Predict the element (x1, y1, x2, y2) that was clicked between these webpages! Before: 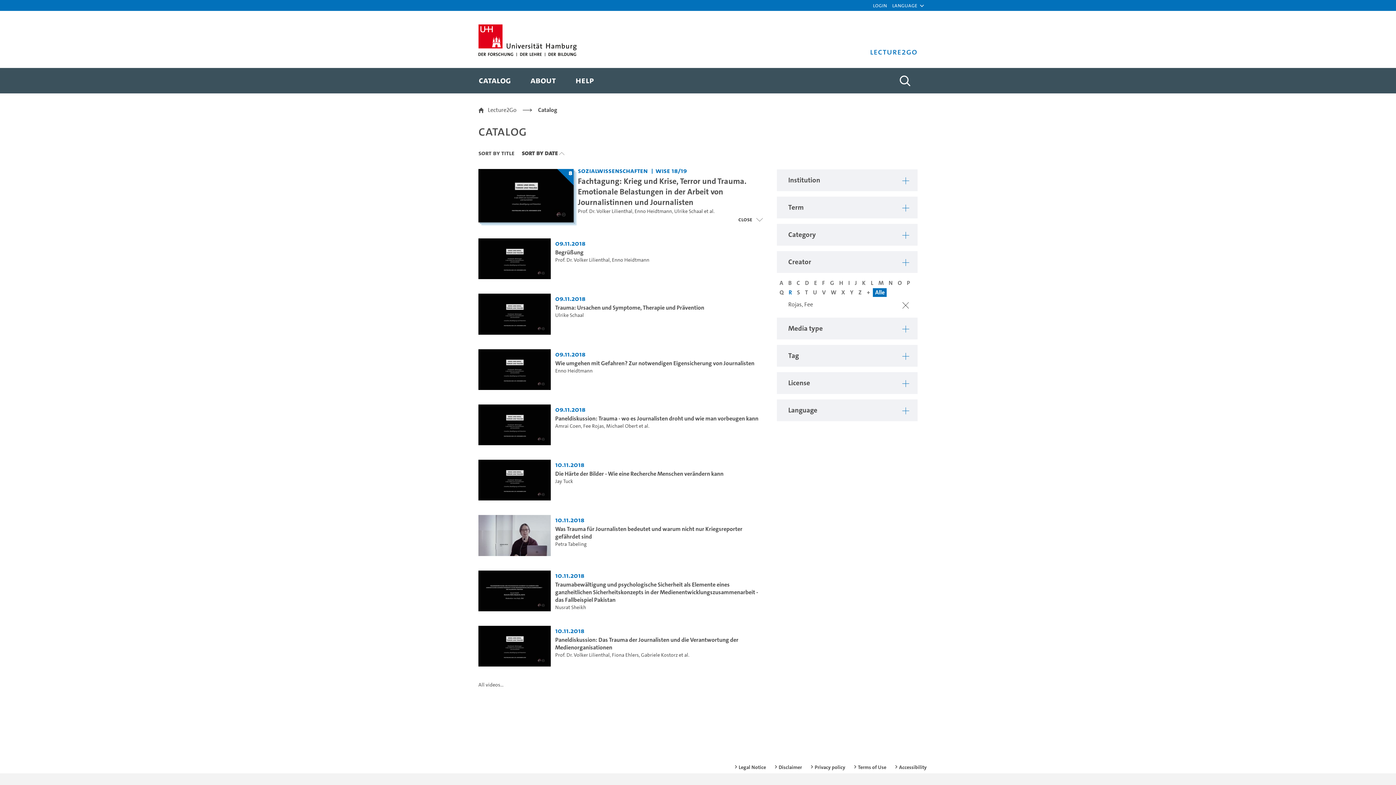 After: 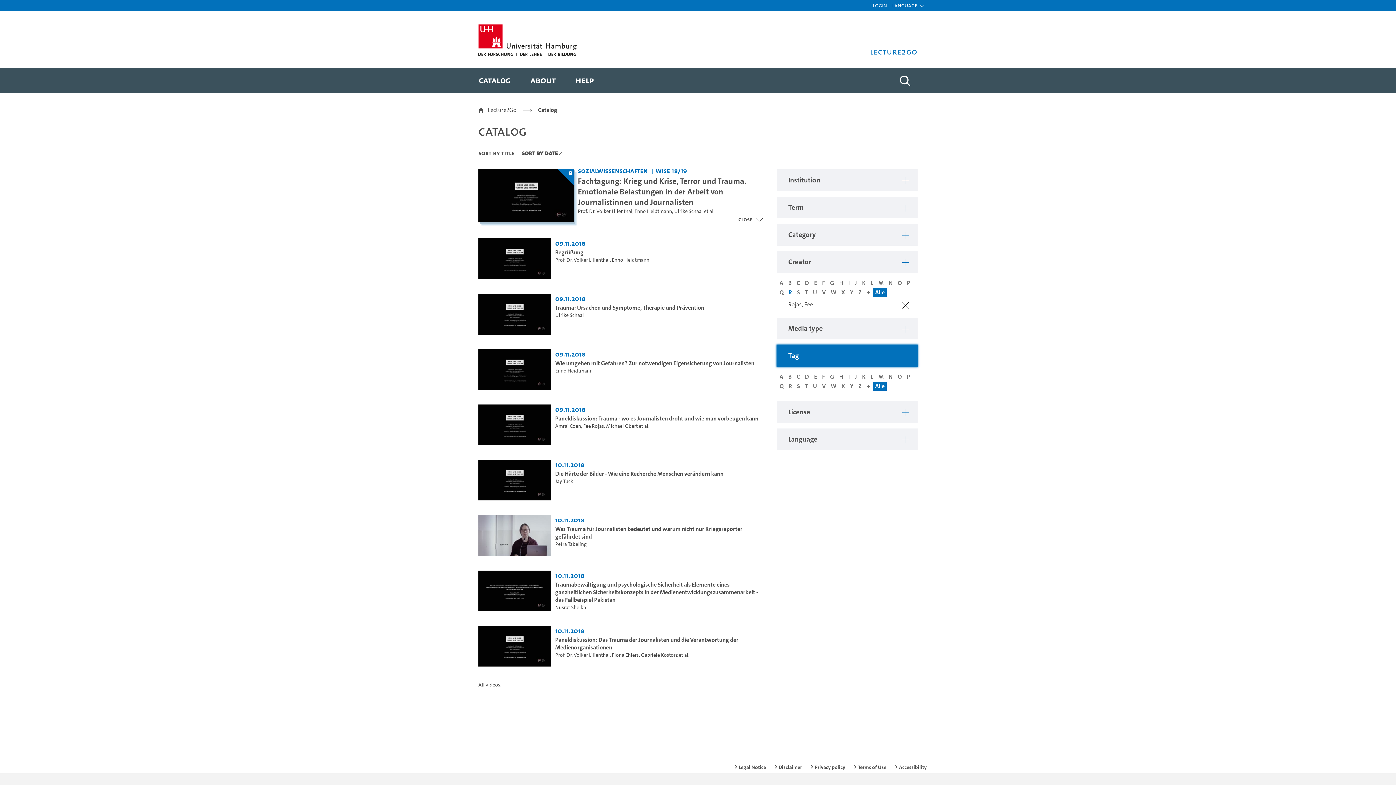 Action: label: Show filter: Tag bbox: (777, 345, 917, 366)